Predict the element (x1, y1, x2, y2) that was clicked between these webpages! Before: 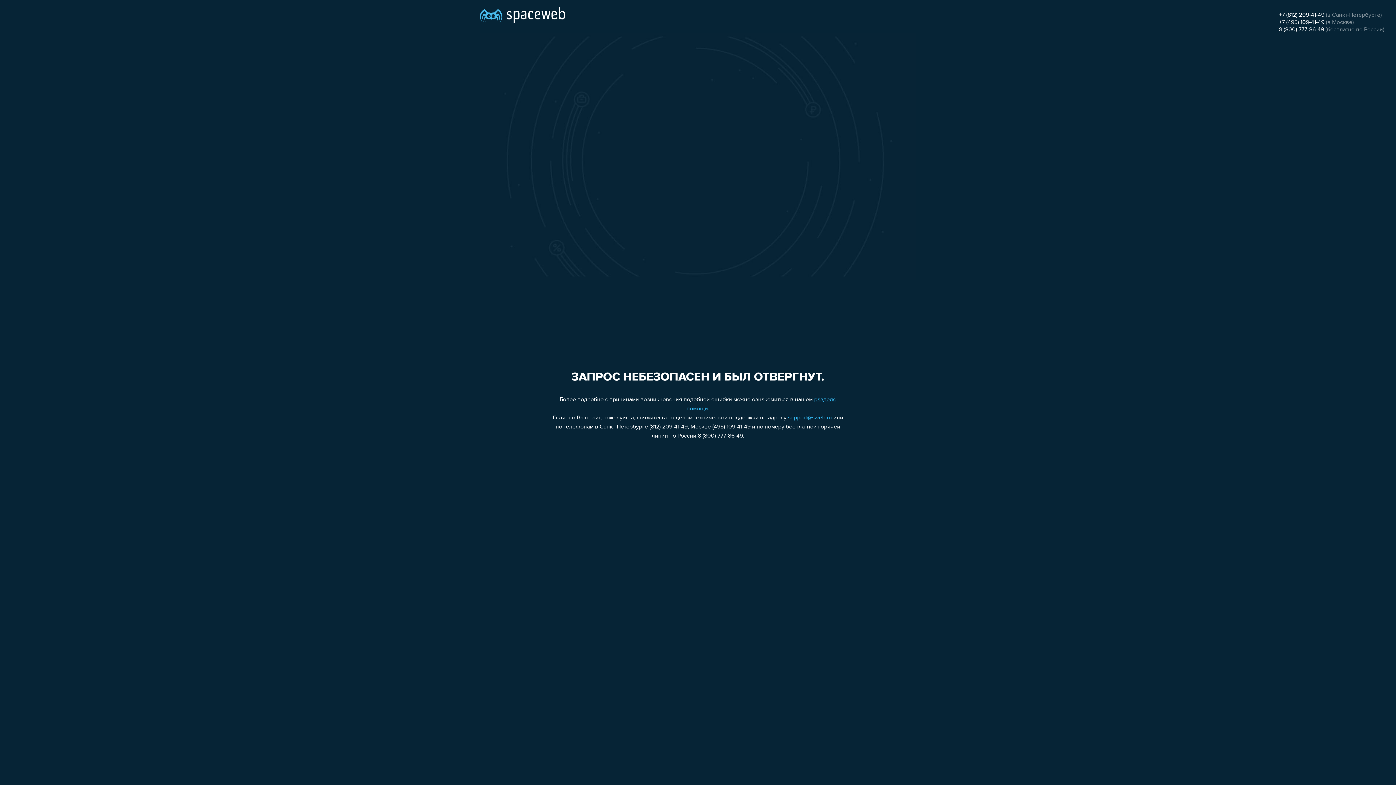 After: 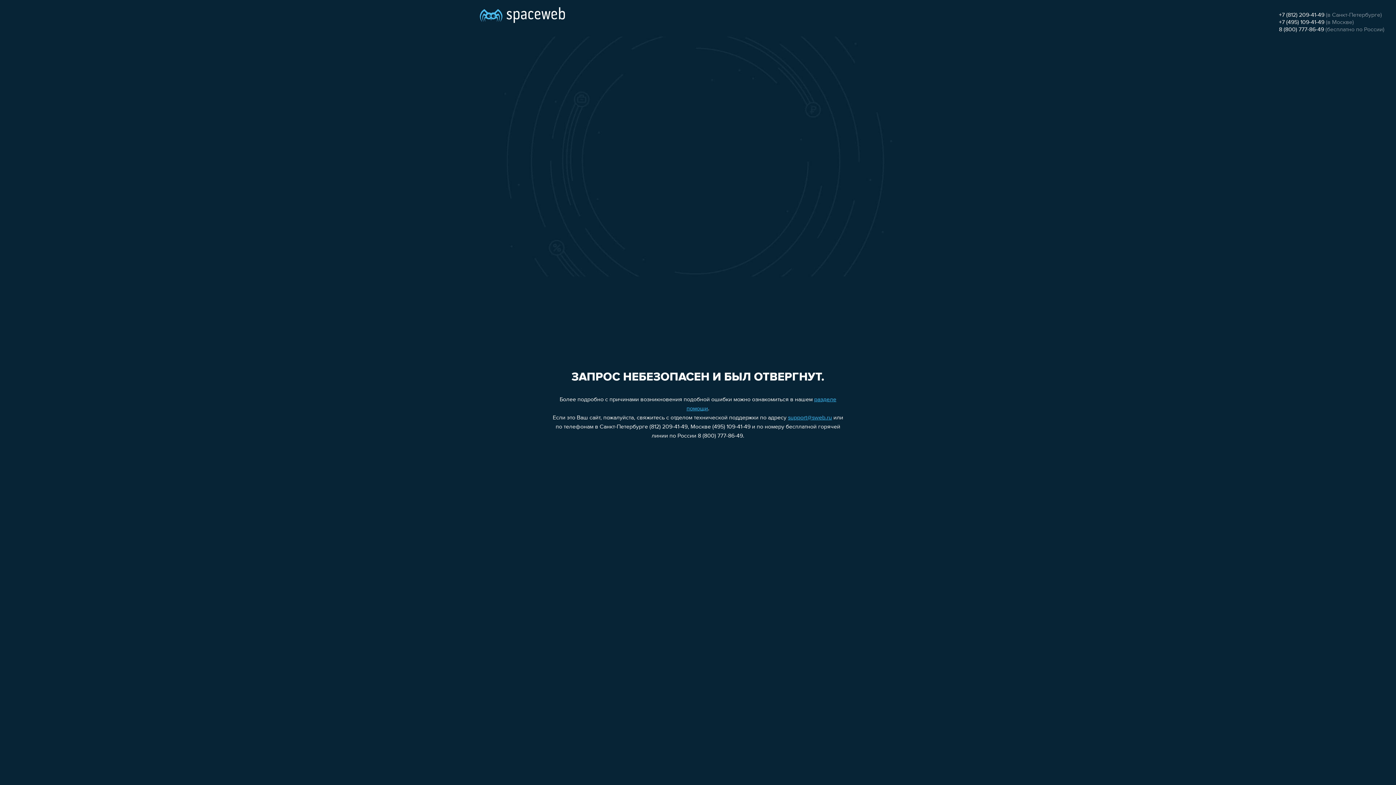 Action: label: support@sweb.ru bbox: (788, 415, 832, 421)